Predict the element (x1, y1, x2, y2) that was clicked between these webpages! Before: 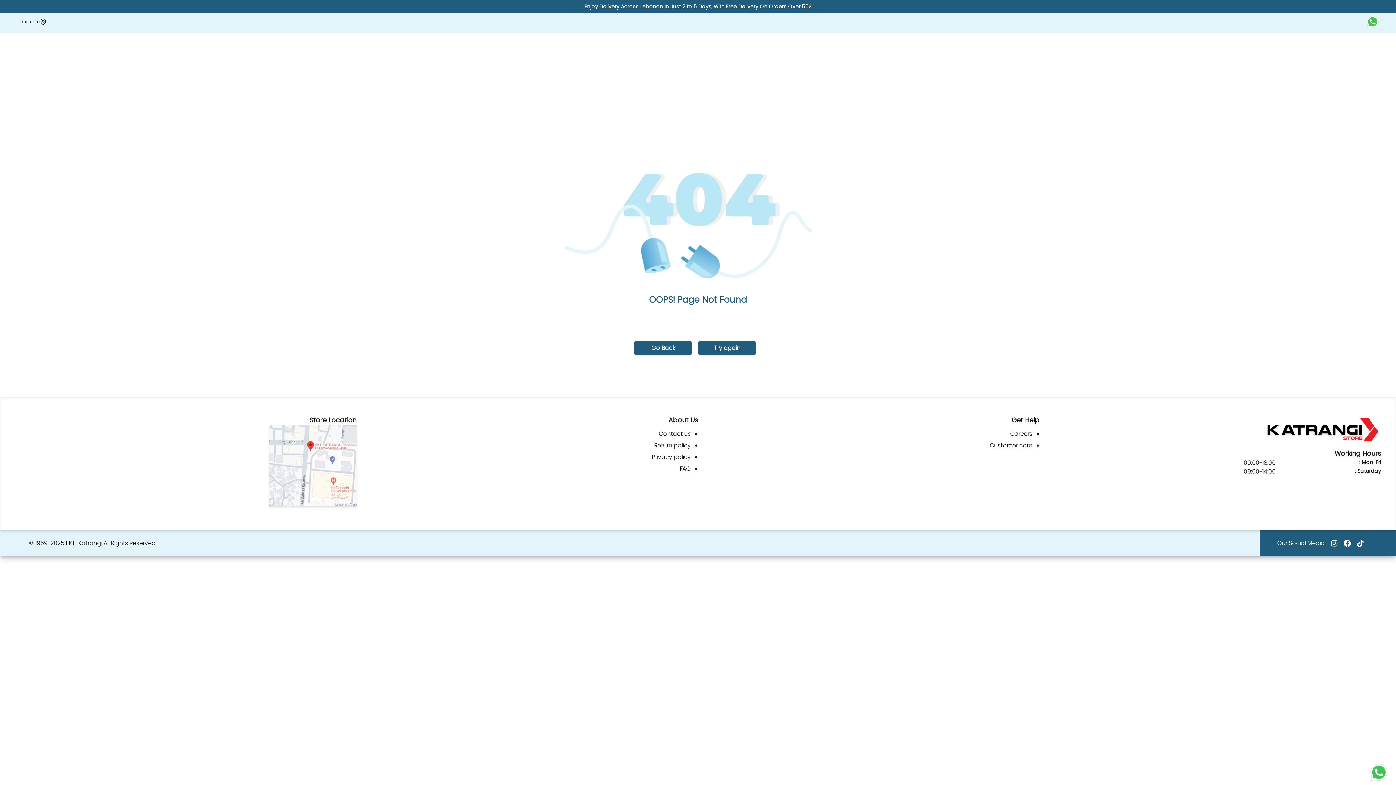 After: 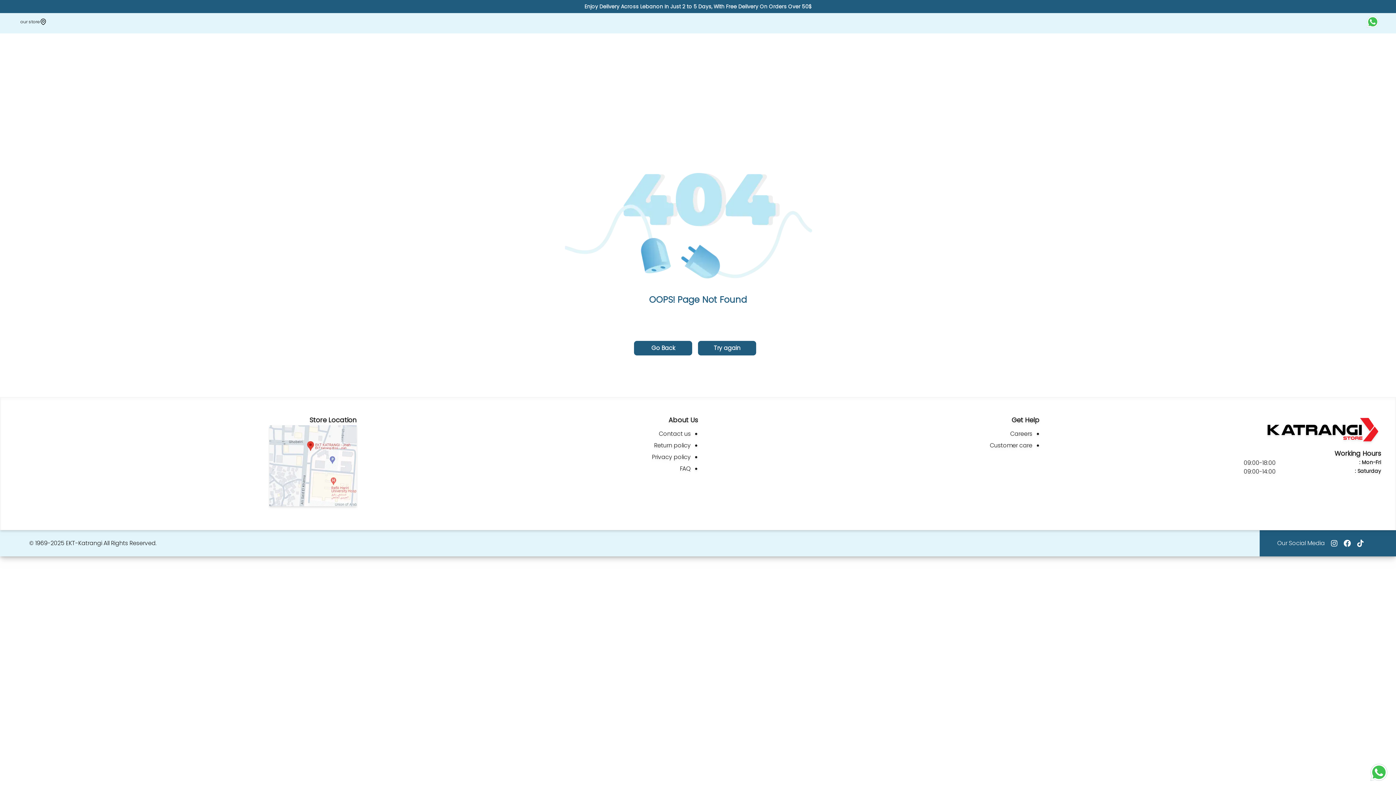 Action: bbox: (20, 14, 46, 29) label: Our store